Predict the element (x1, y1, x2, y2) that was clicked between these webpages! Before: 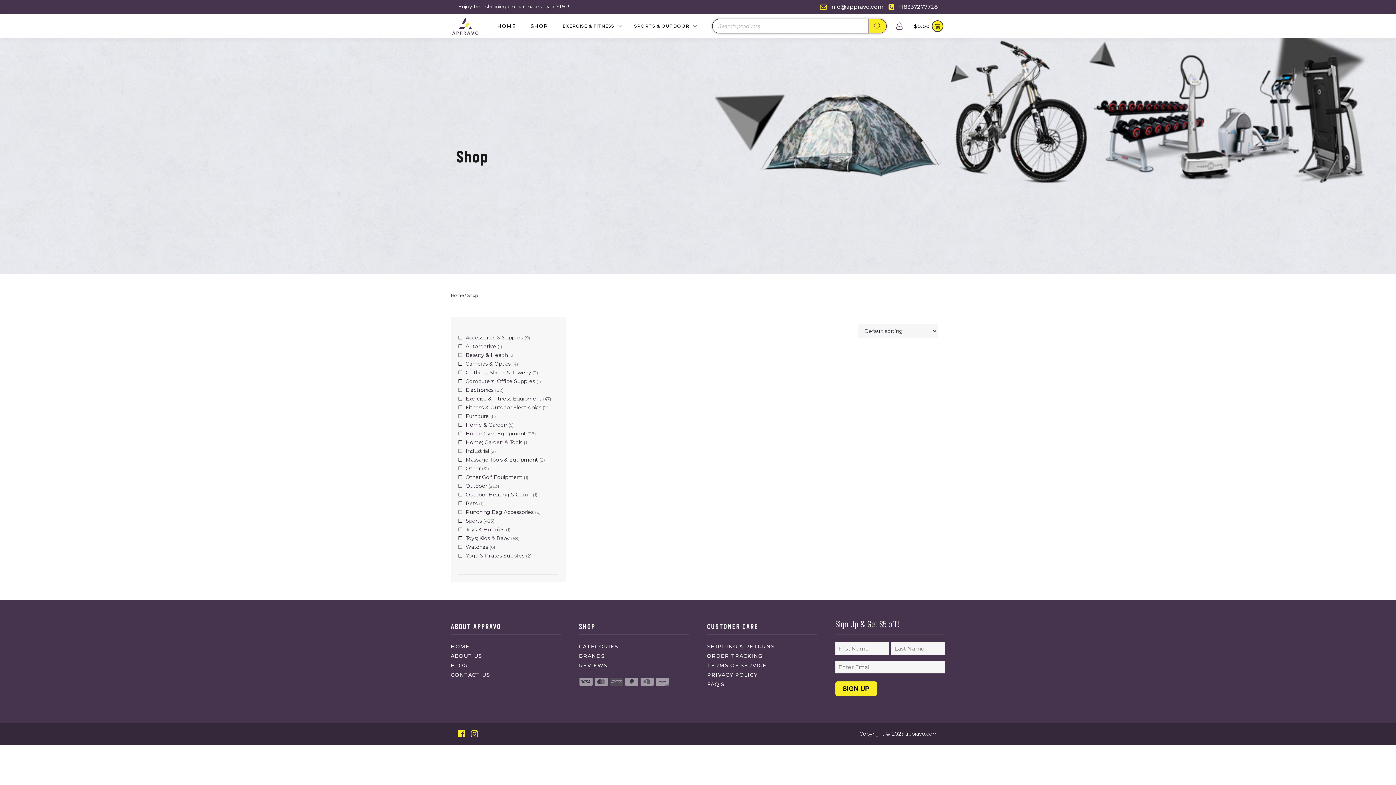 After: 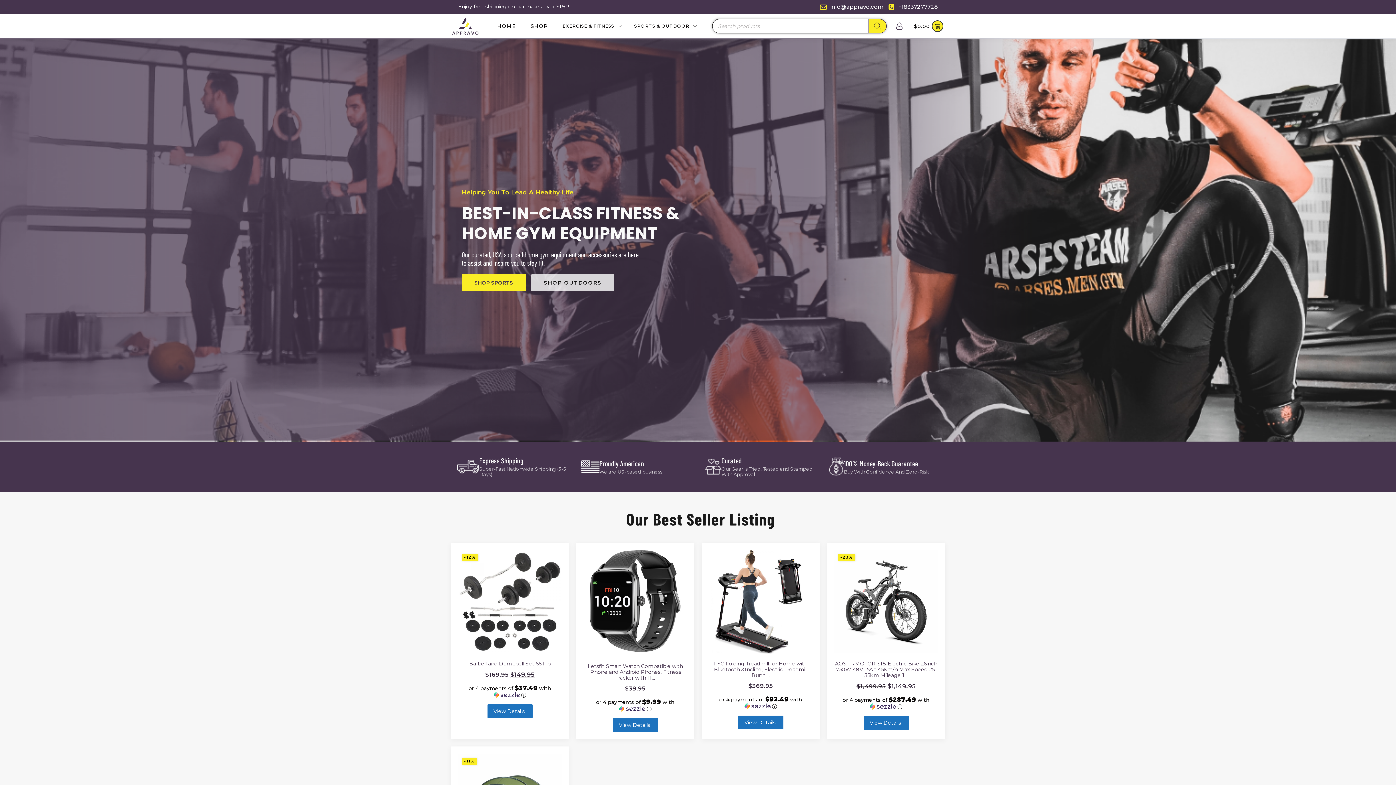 Action: label: Home bbox: (450, 292, 463, 298)